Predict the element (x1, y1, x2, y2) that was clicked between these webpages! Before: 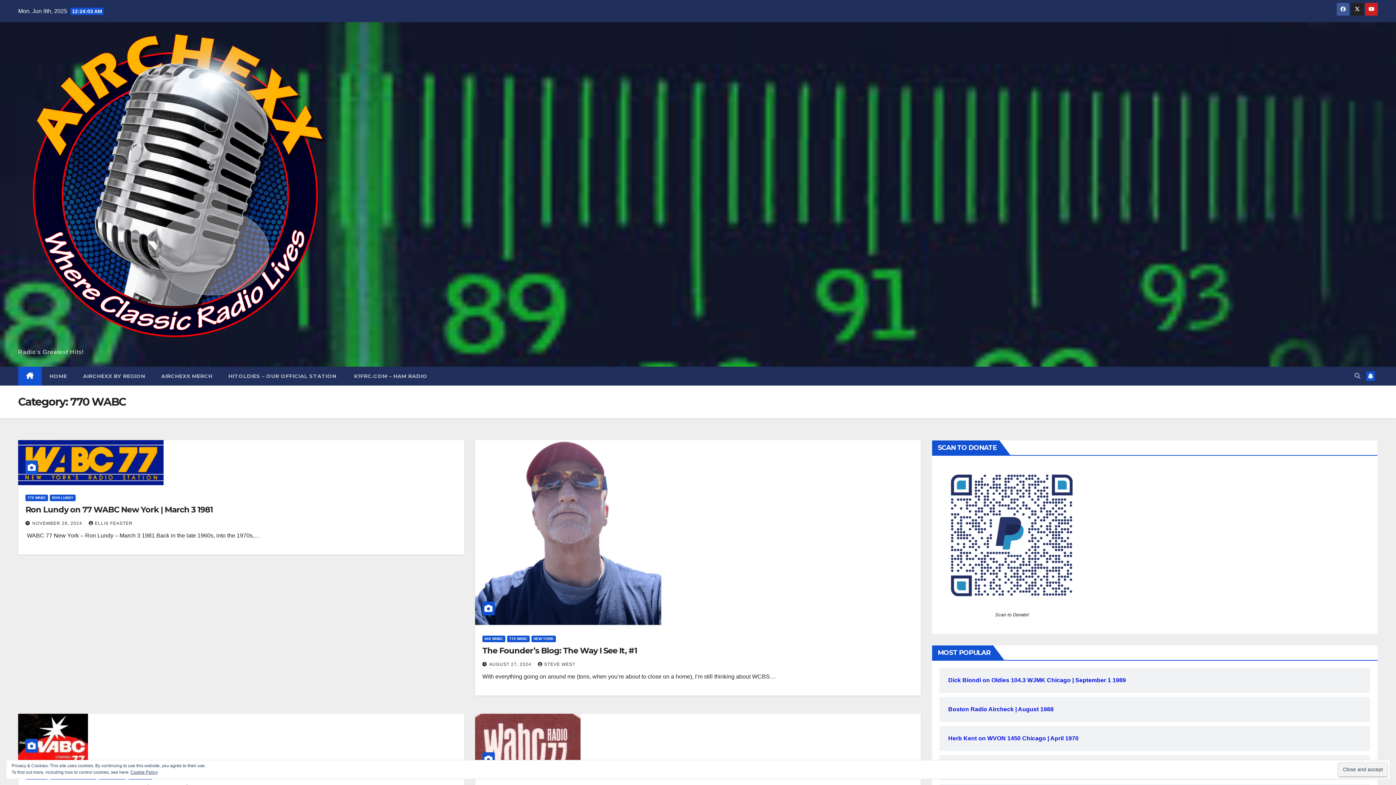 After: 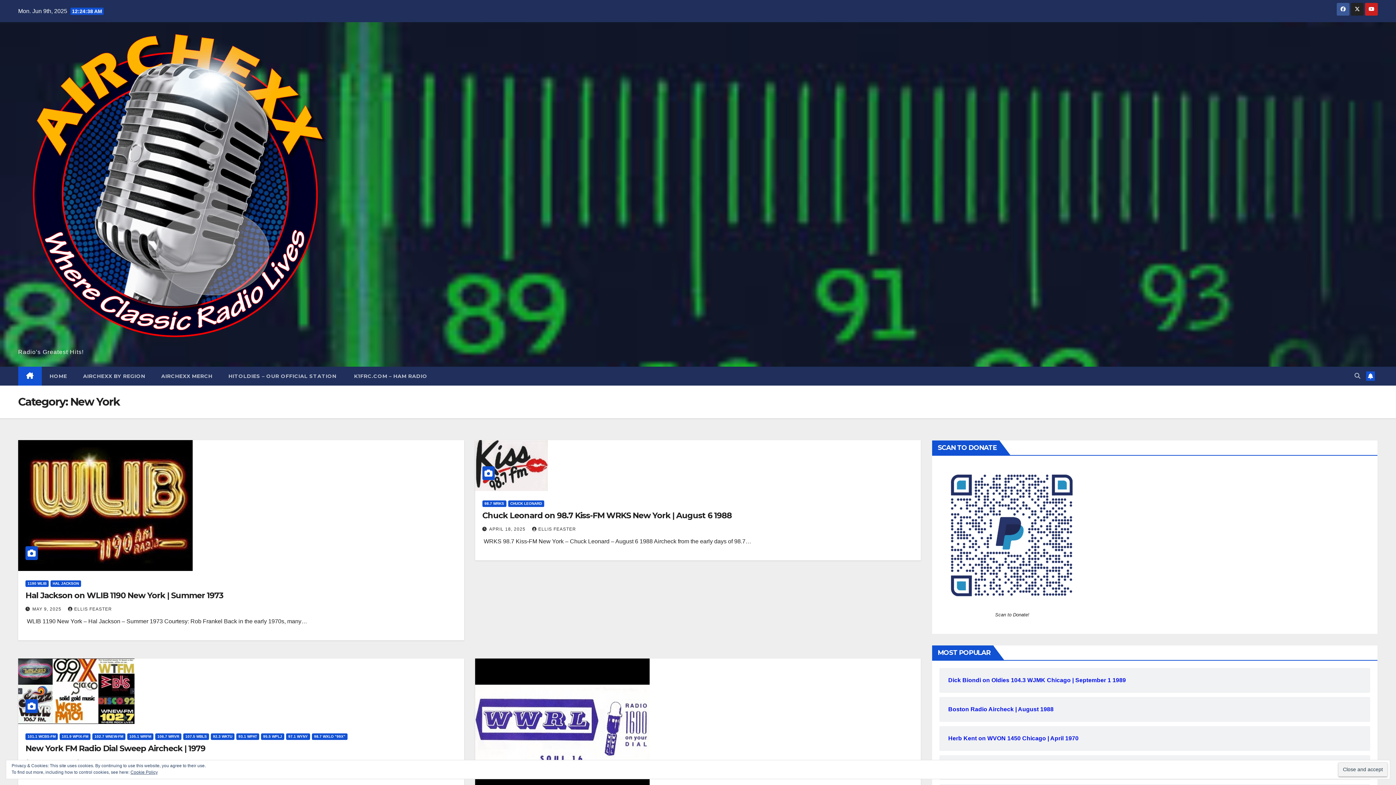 Action: bbox: (531, 635, 555, 642) label: NEW YORK